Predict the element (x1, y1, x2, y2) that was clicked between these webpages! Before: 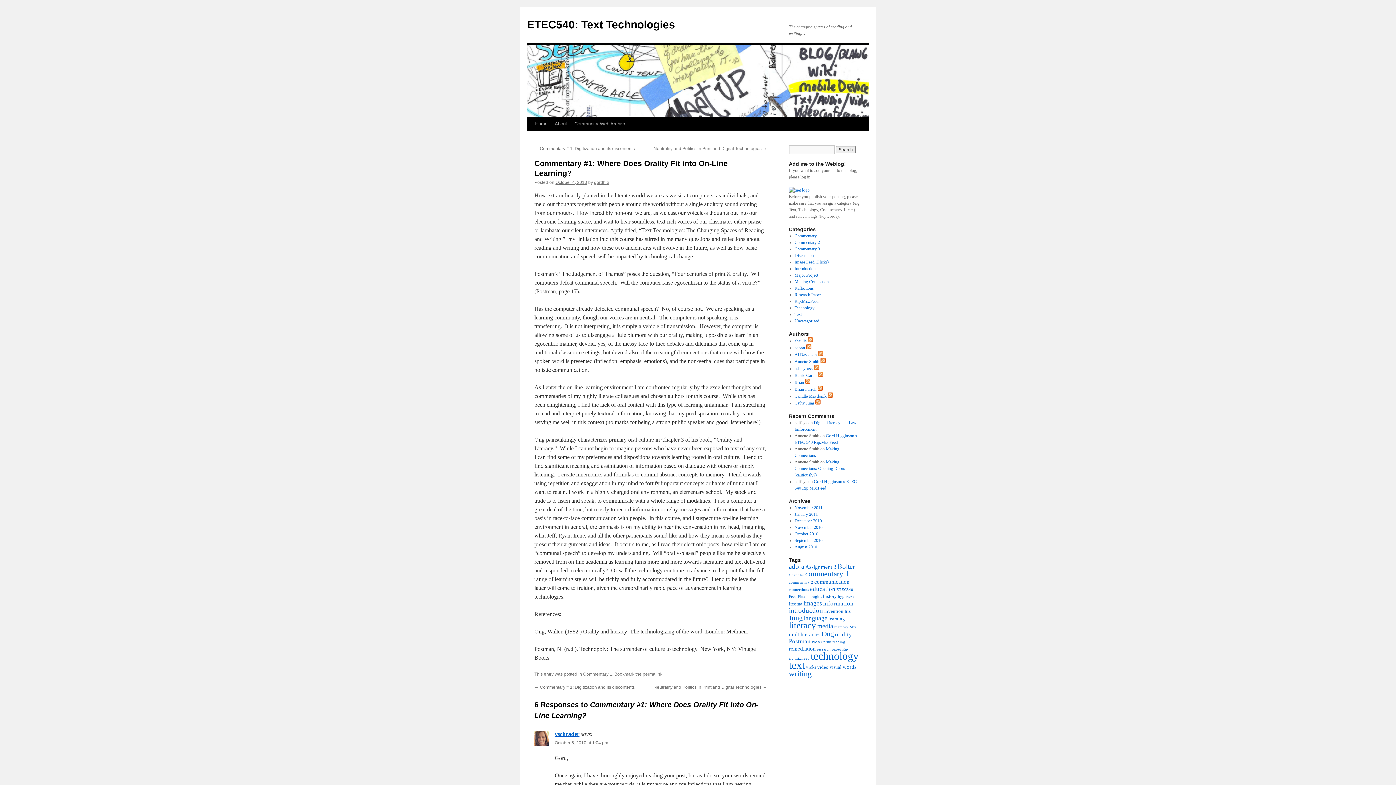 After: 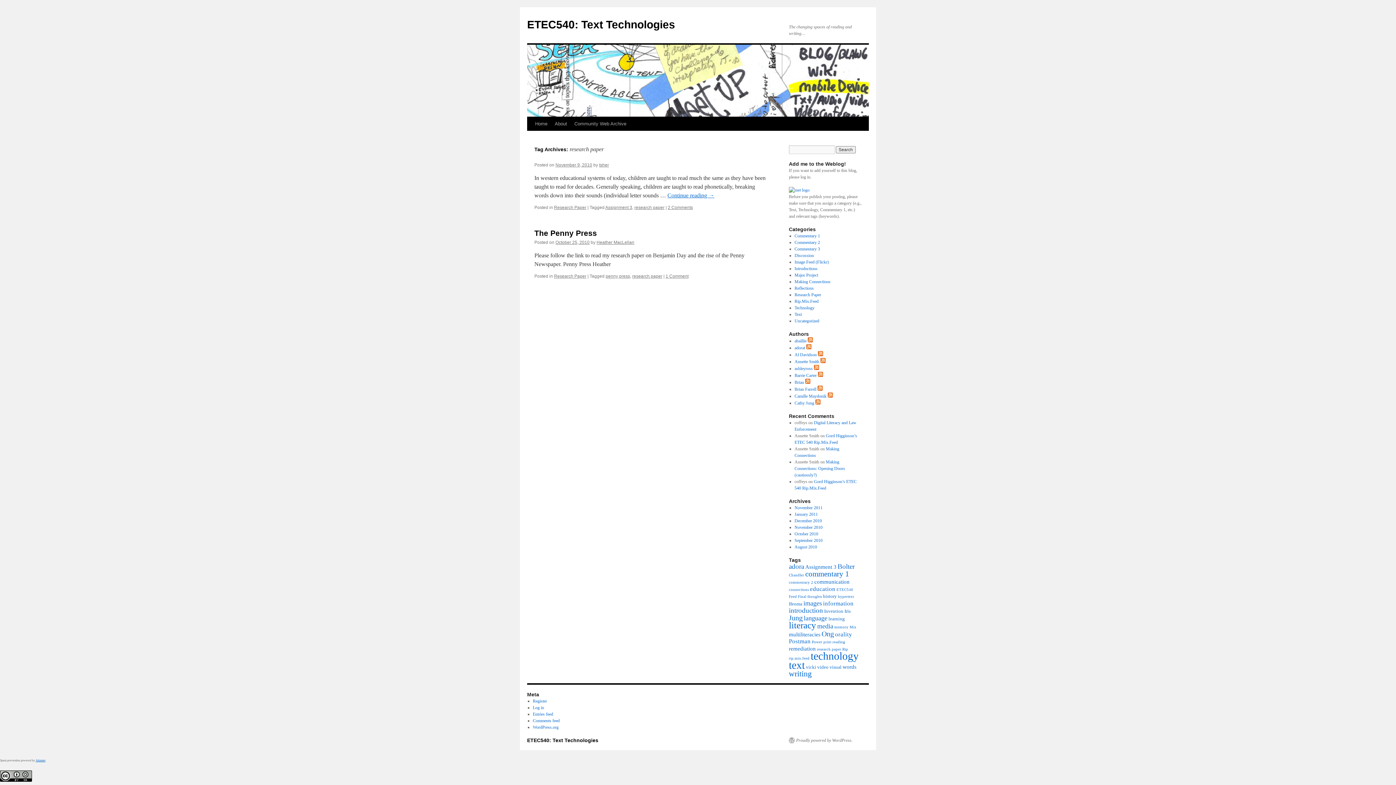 Action: bbox: (817, 647, 841, 651) label: research paper (2 items)